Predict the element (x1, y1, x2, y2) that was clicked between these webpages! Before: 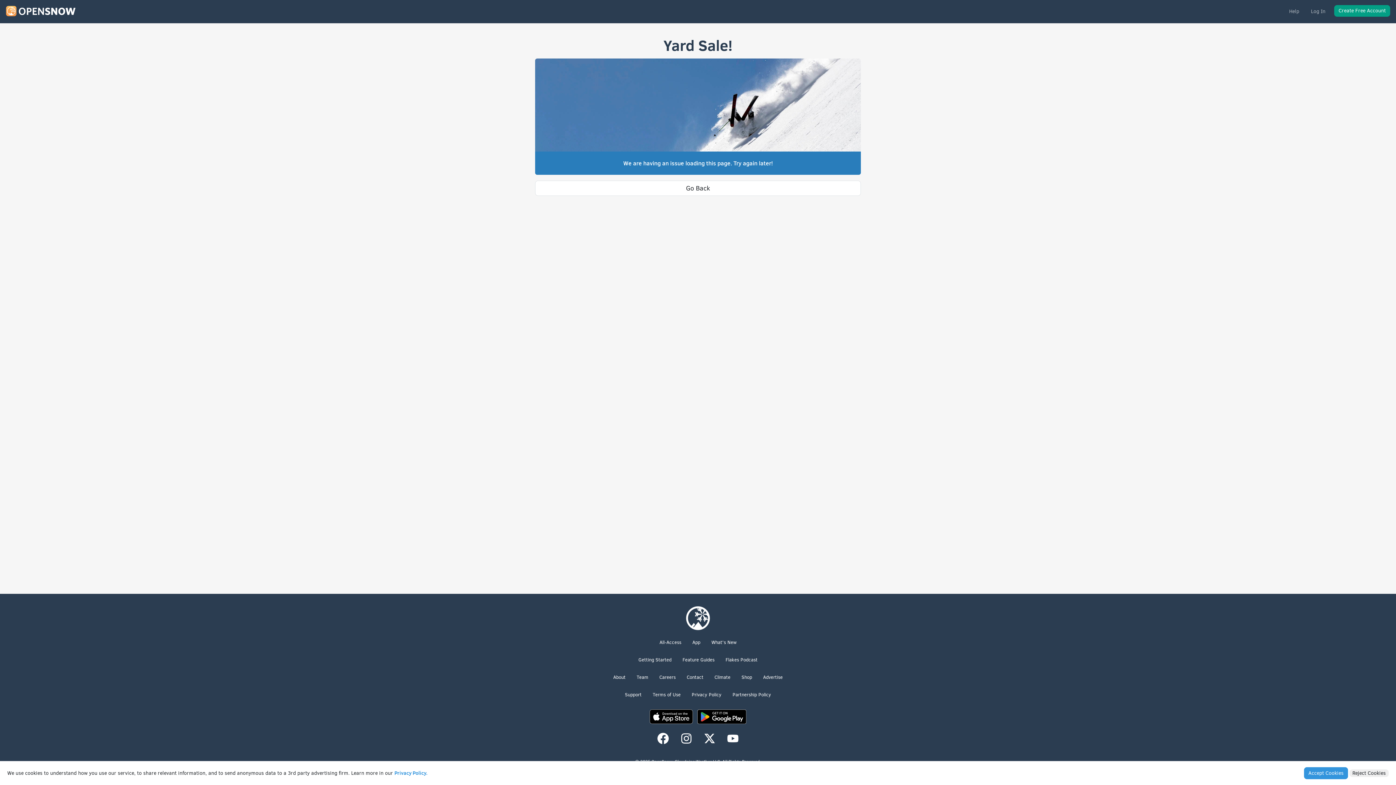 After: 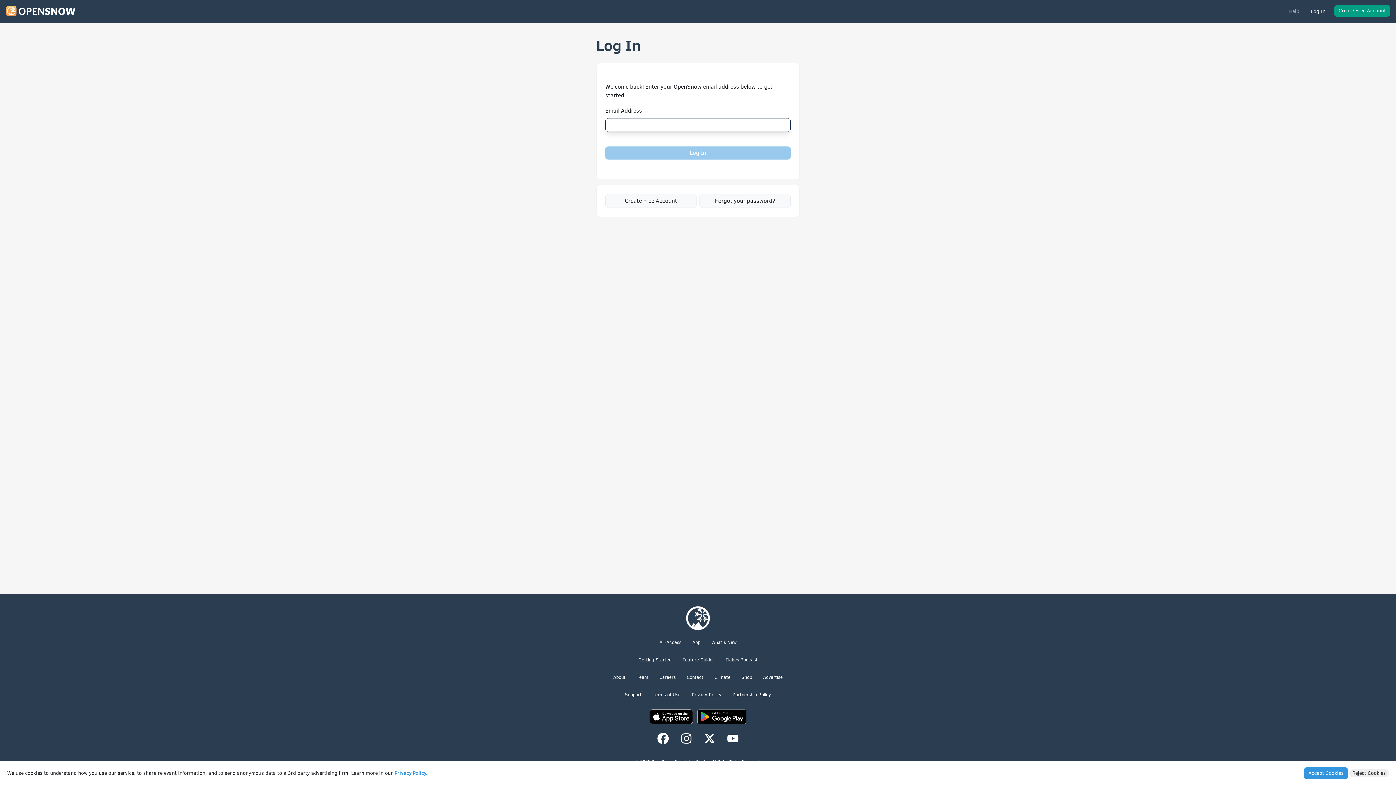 Action: bbox: (1308, 5, 1328, 18) label: Log In